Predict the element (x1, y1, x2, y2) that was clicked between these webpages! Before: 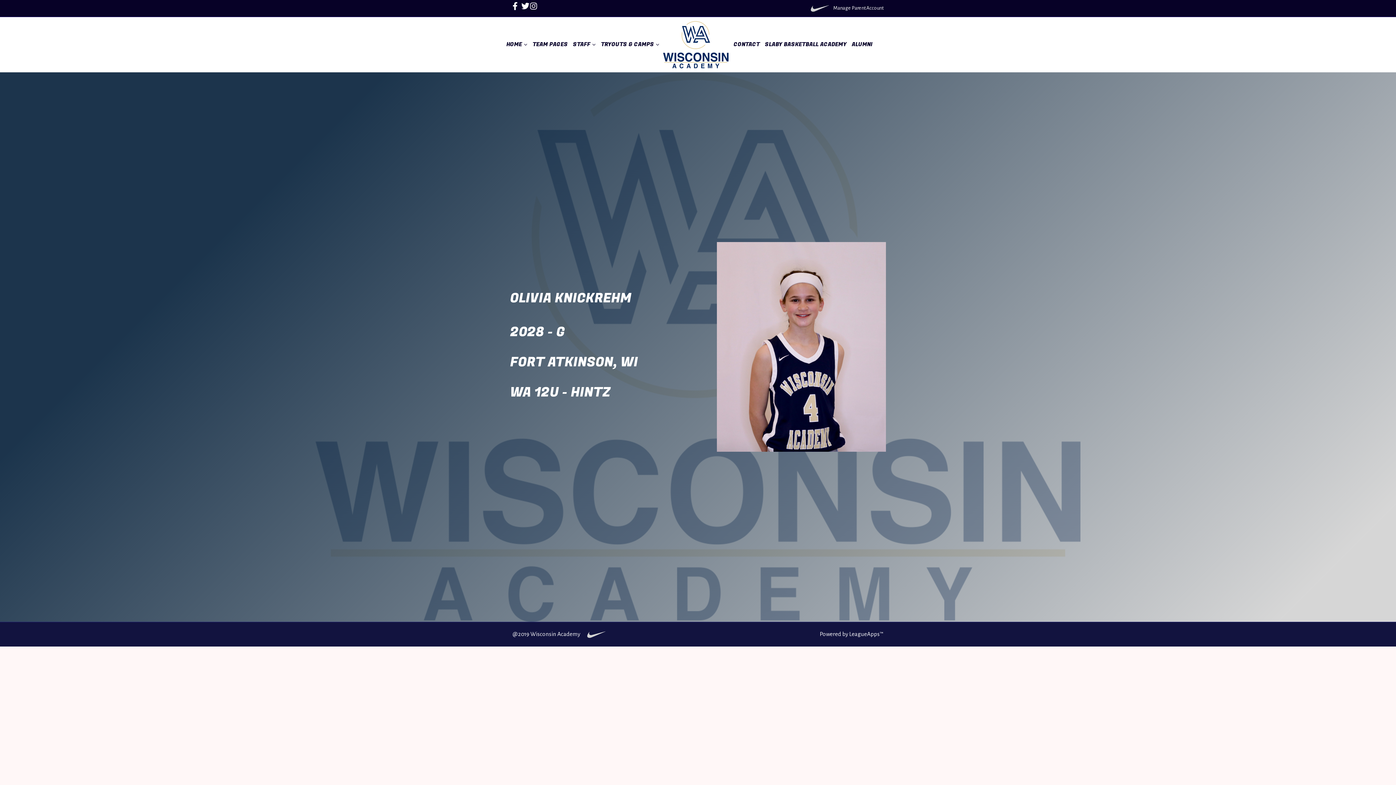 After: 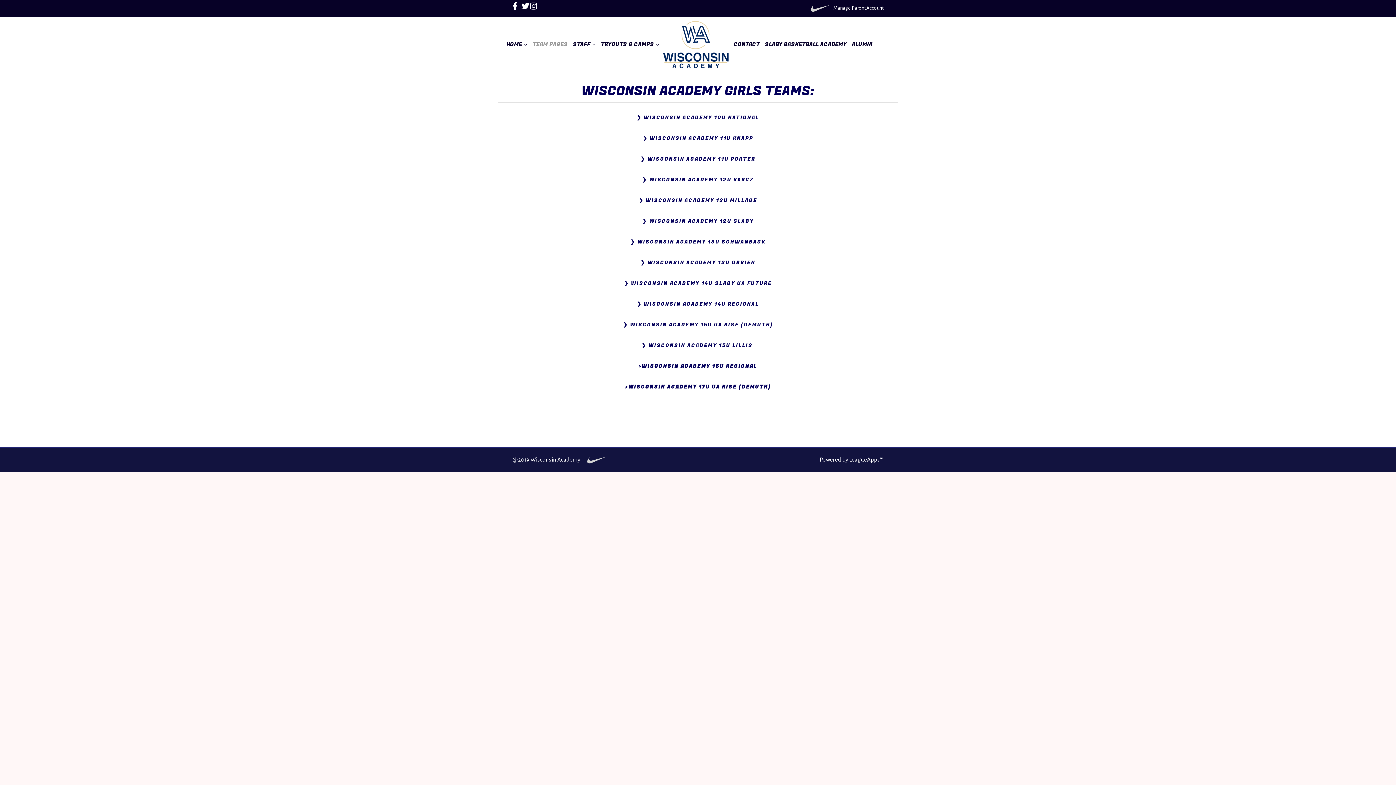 Action: label: TEAM PAGES bbox: (530, 35, 569, 53)